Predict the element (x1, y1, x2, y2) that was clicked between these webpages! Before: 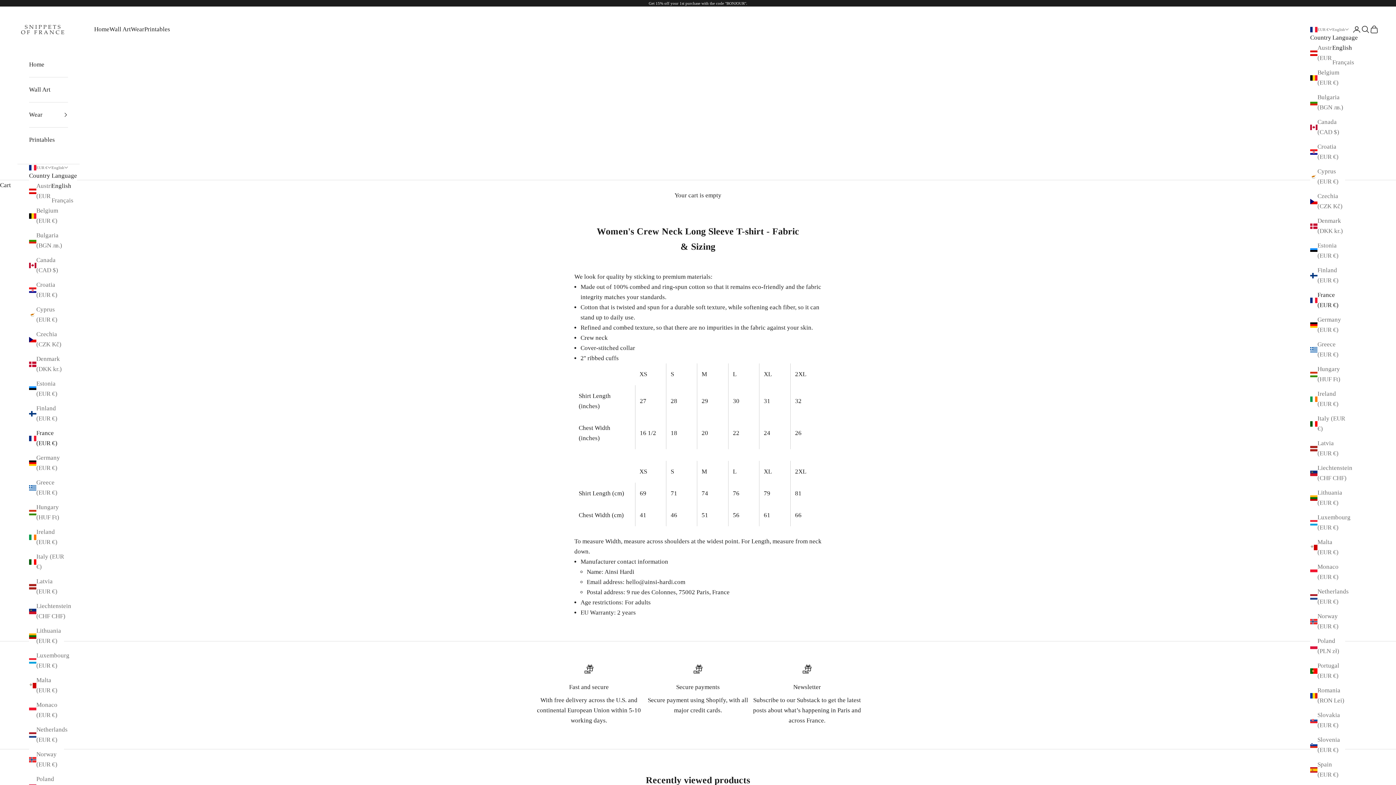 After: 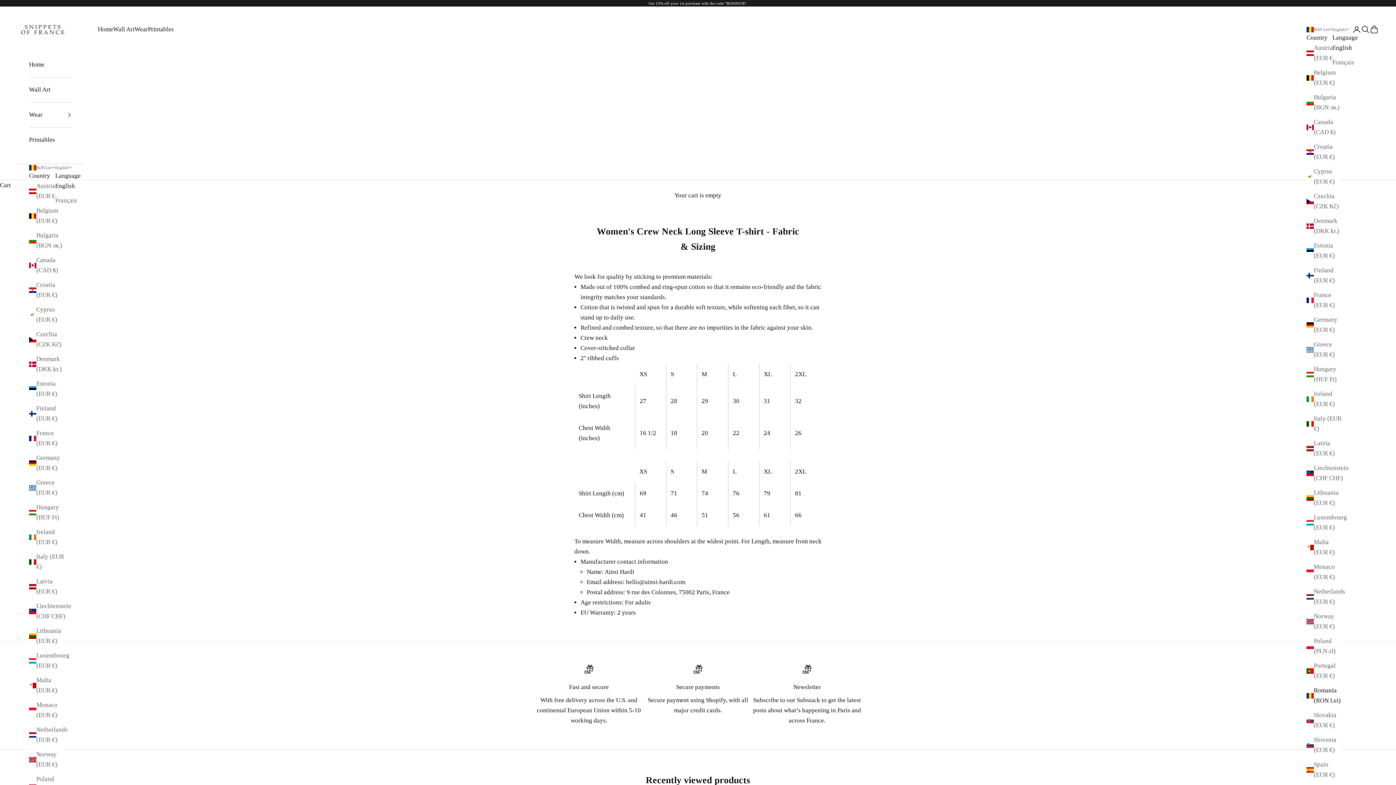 Action: bbox: (1310, 685, 1345, 706) label: Romania (RON Lei)